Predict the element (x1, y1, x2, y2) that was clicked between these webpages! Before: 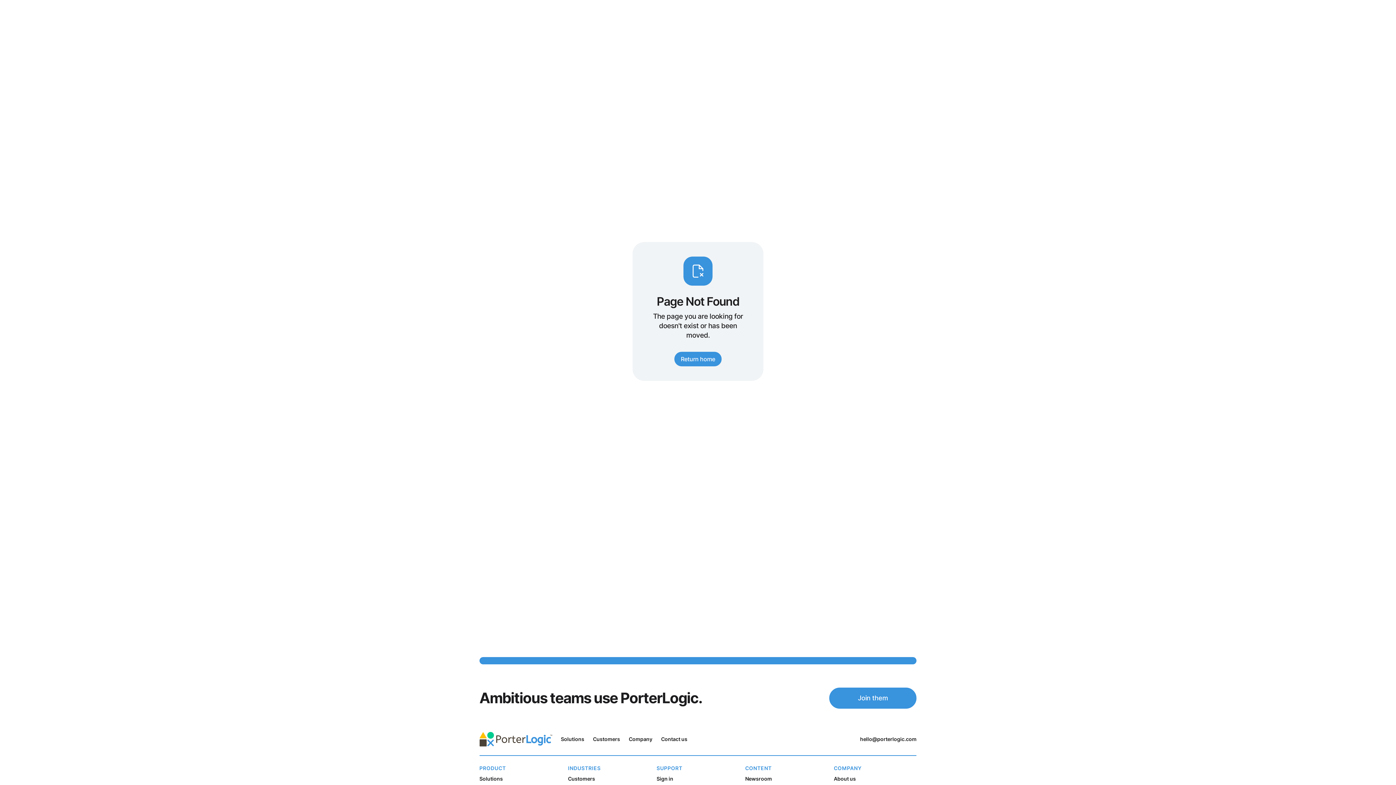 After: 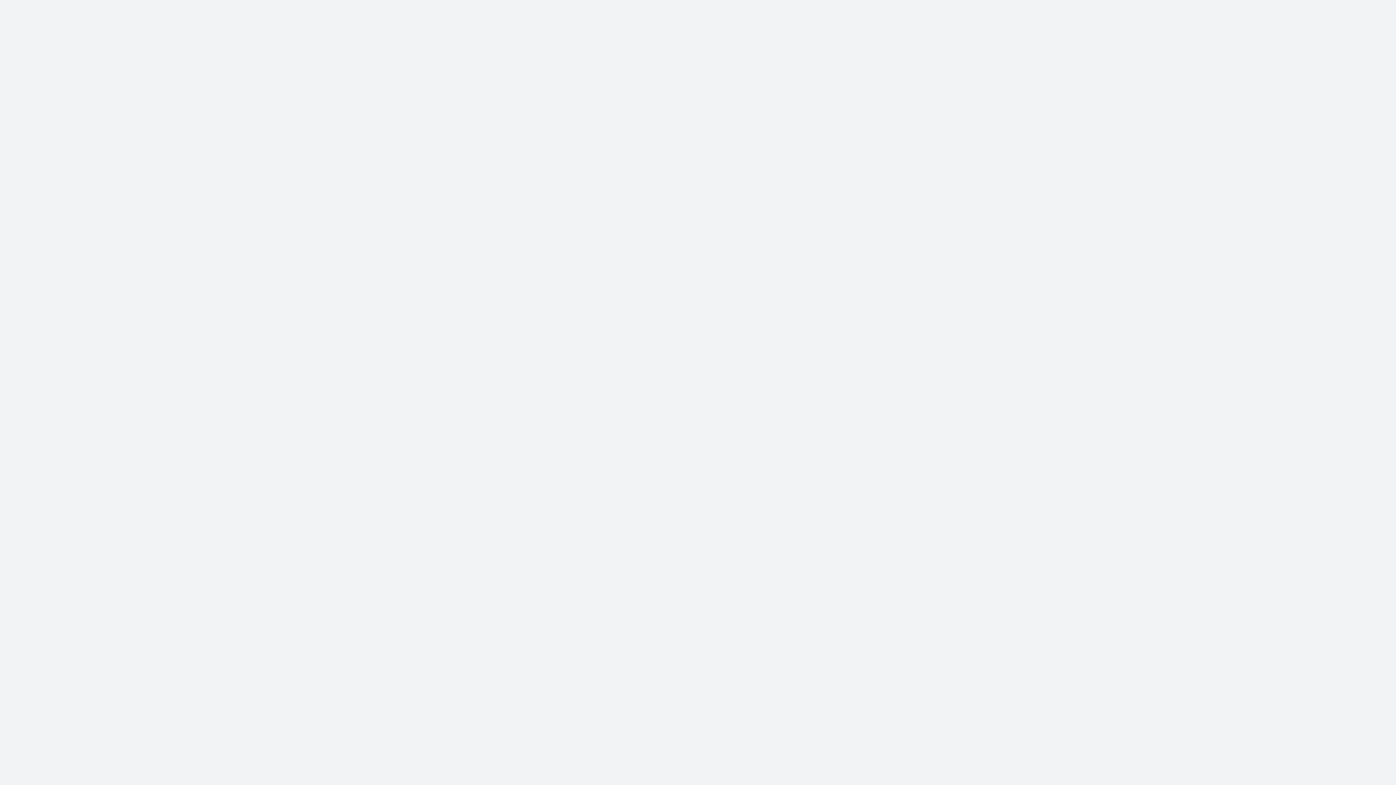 Action: label: Join them bbox: (829, 688, 916, 709)